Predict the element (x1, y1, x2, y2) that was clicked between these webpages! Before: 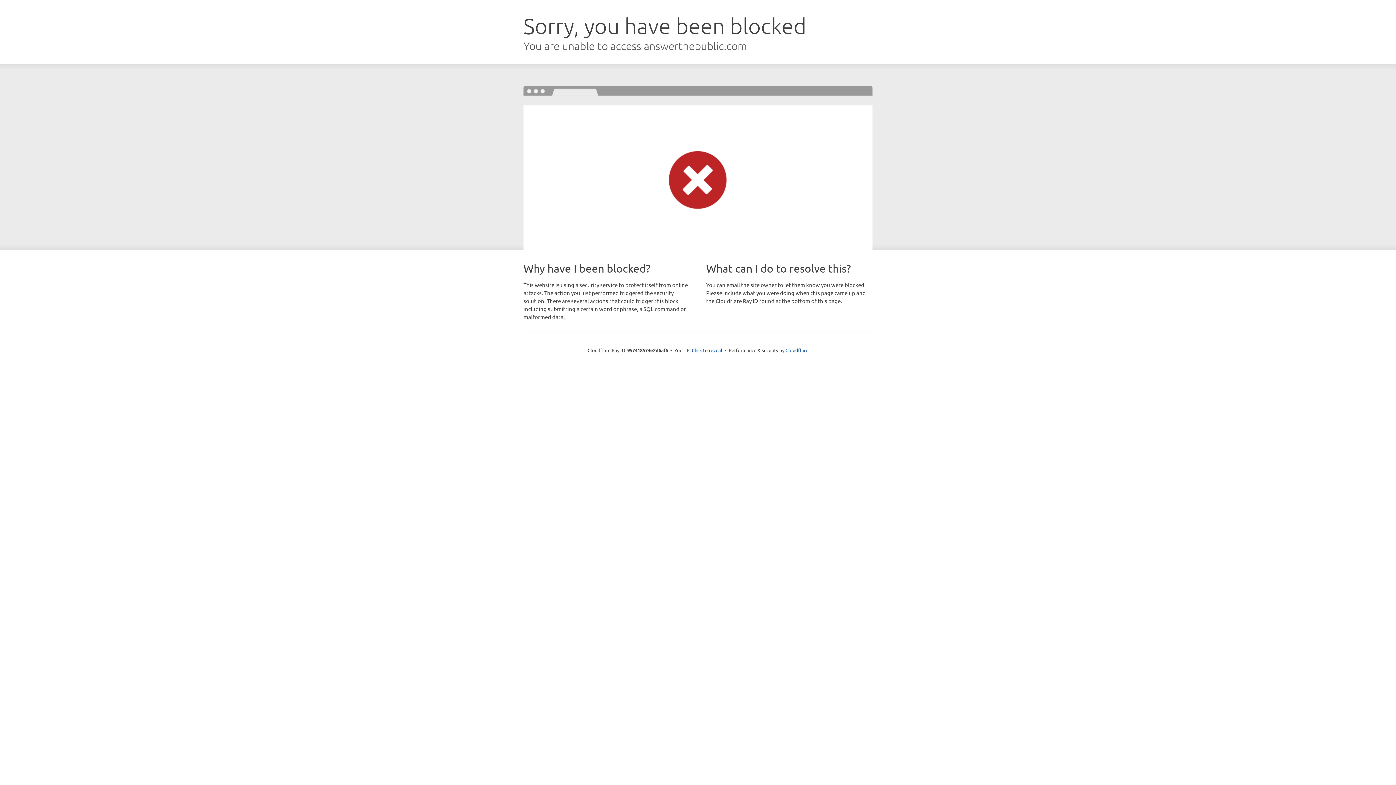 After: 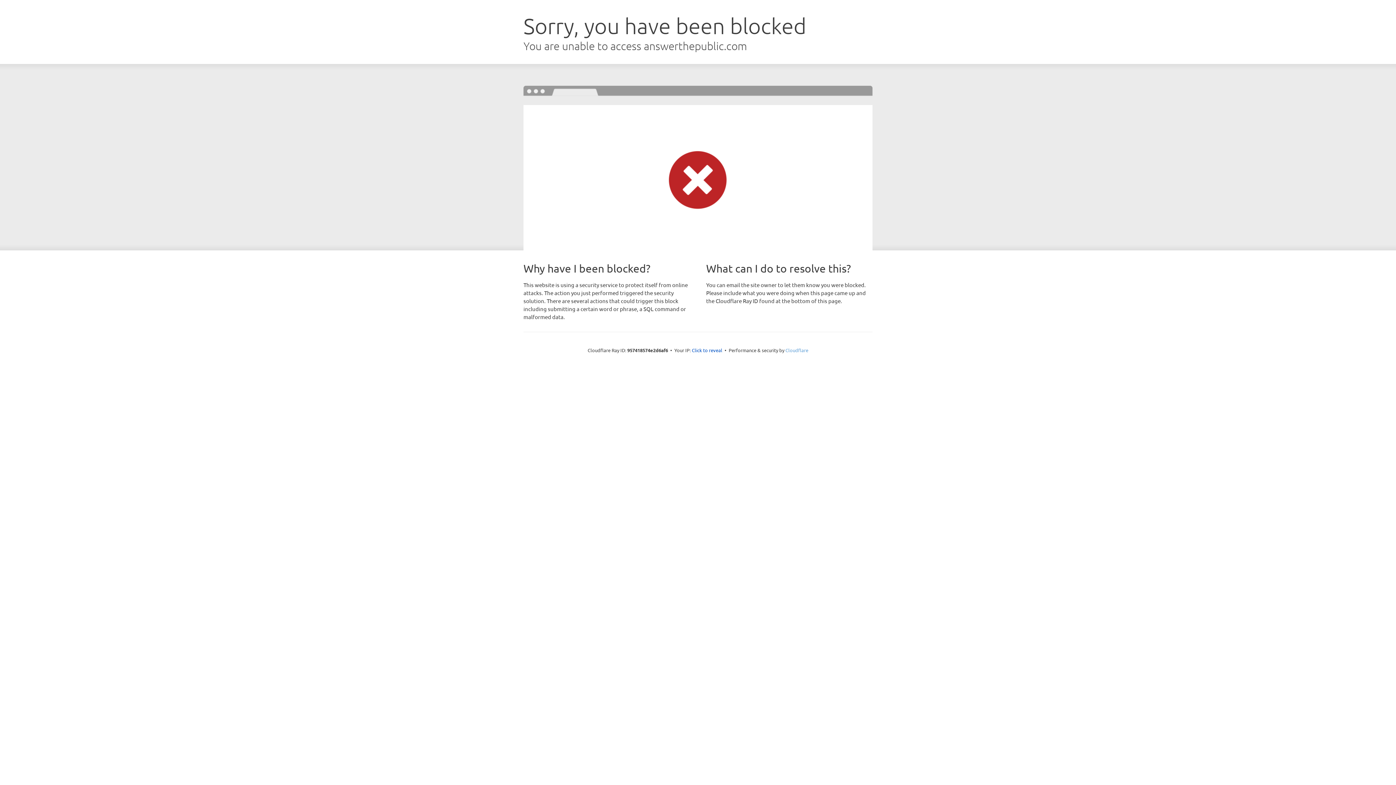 Action: bbox: (785, 347, 808, 353) label: Cloudflare